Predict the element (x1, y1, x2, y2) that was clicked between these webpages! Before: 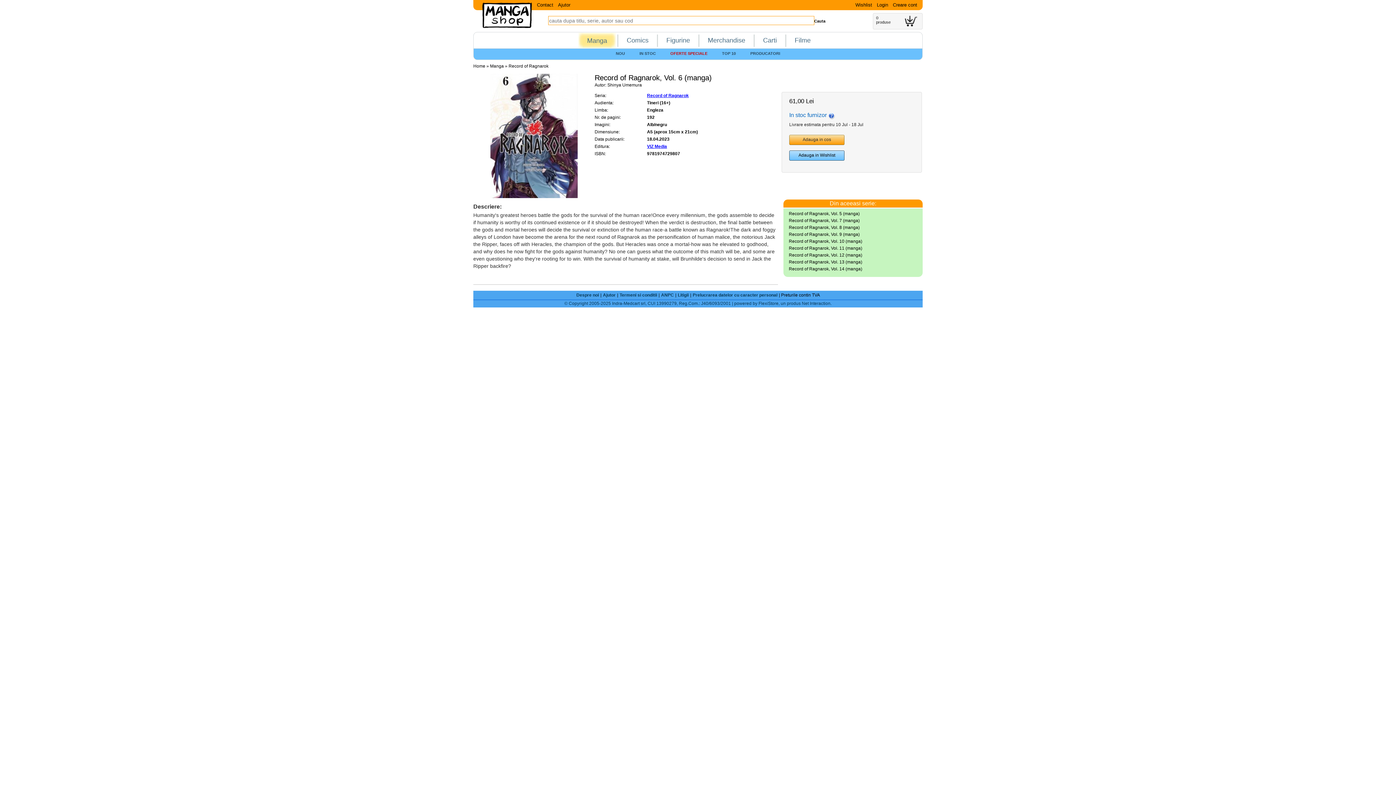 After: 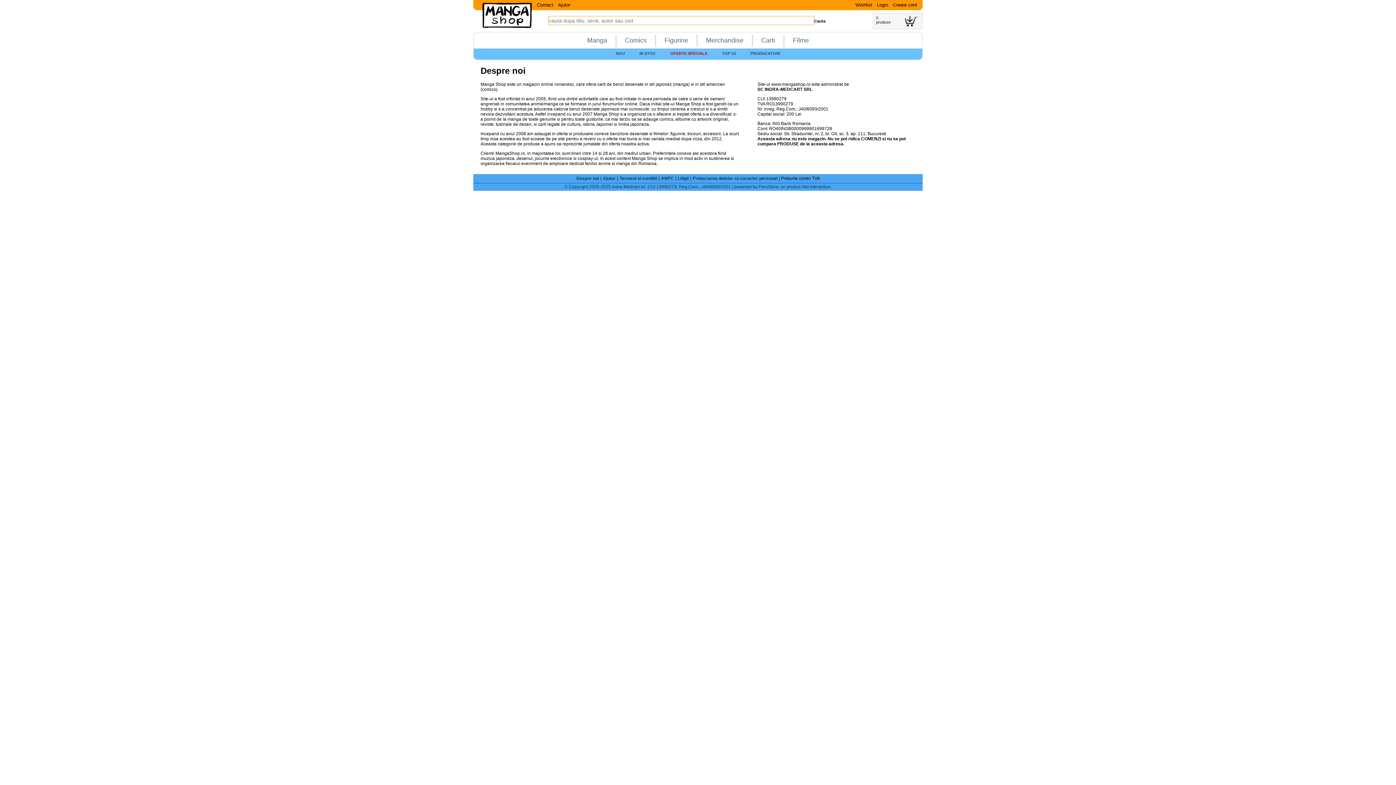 Action: bbox: (576, 289, 599, 301) label: Despre noi